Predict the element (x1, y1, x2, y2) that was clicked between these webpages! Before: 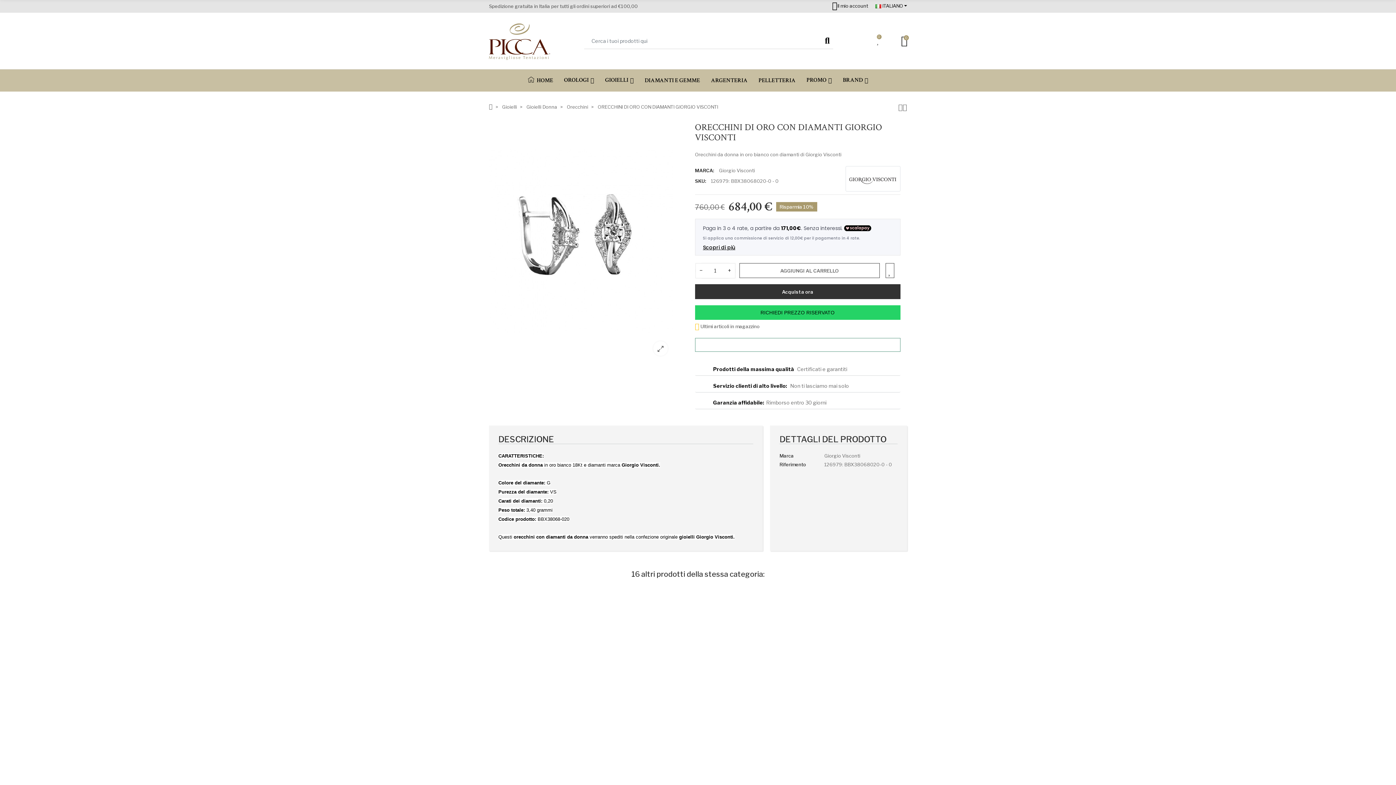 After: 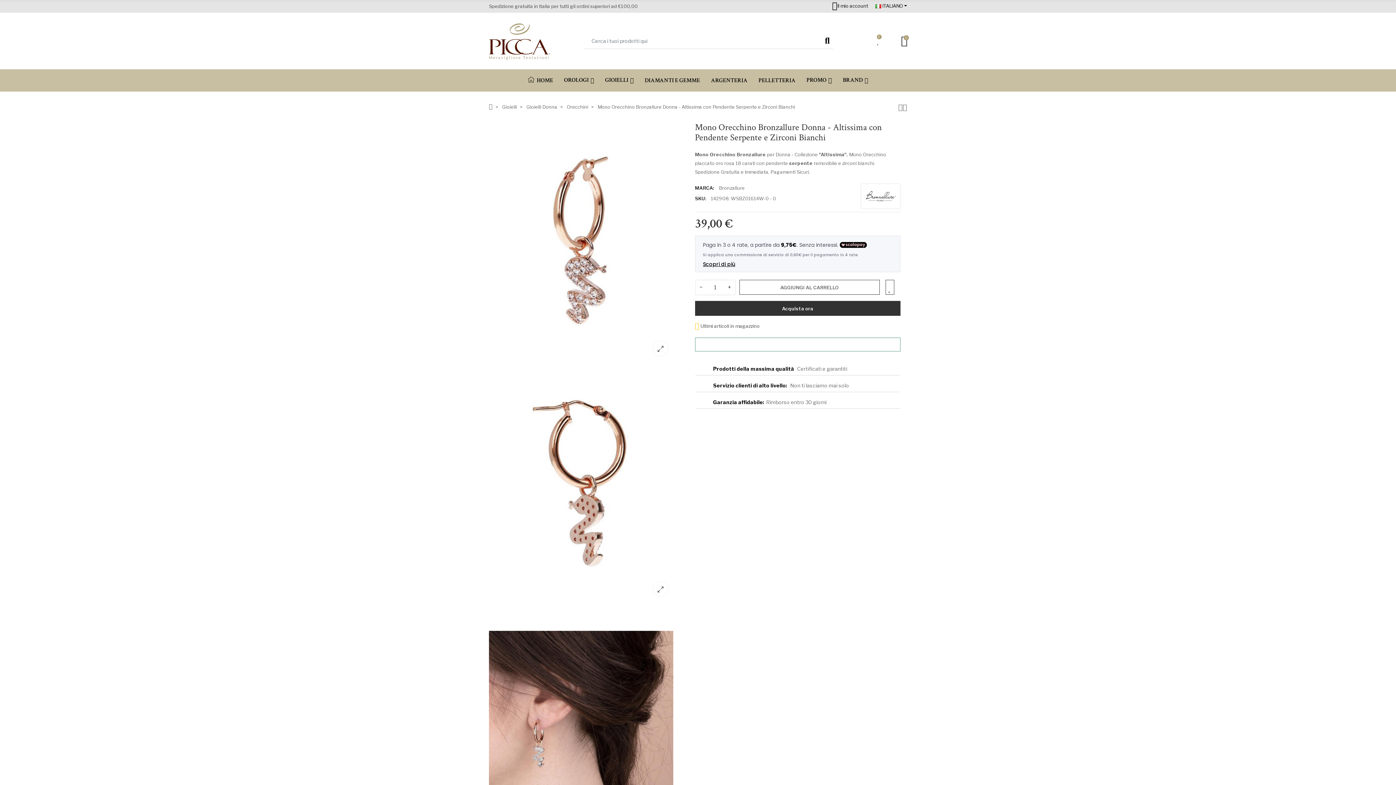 Action: bbox: (856, 586, 955, 715)